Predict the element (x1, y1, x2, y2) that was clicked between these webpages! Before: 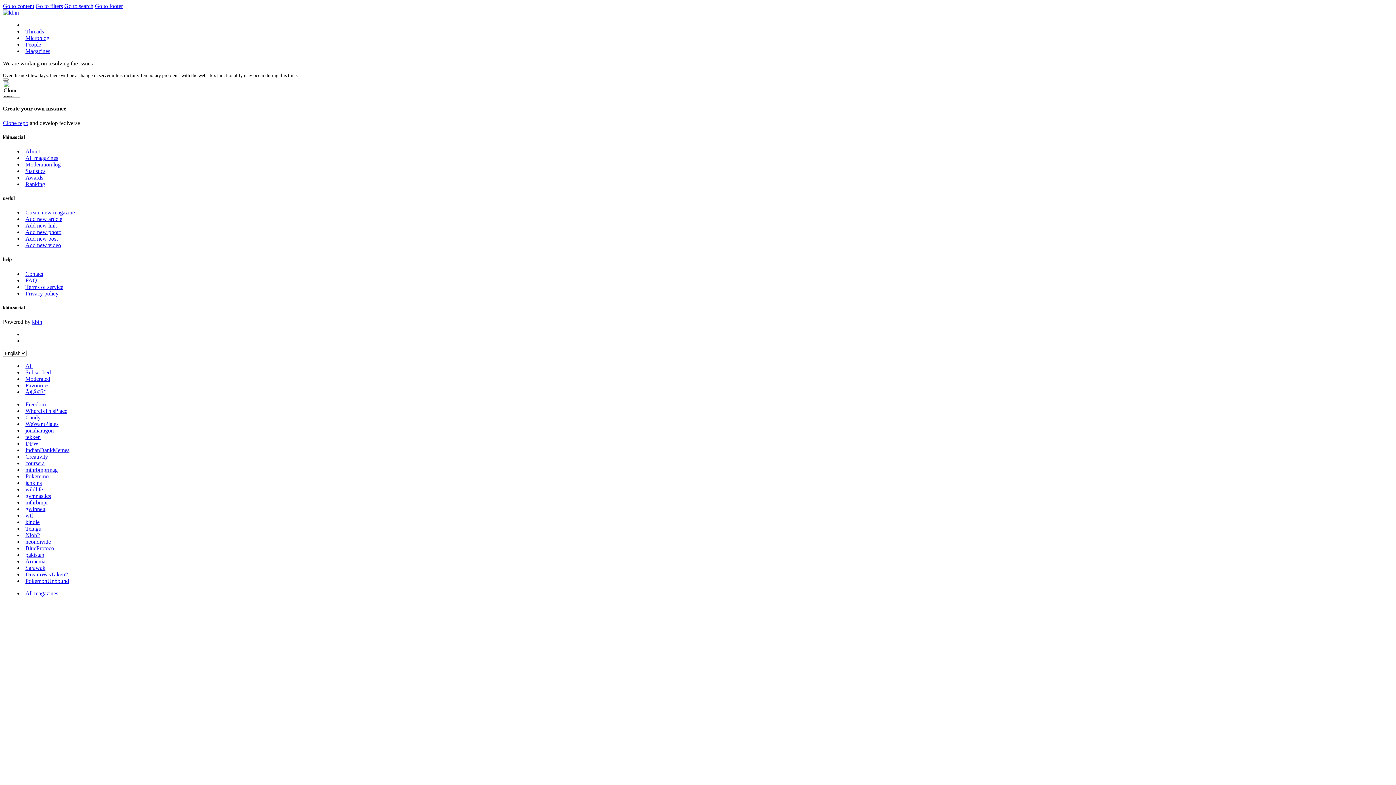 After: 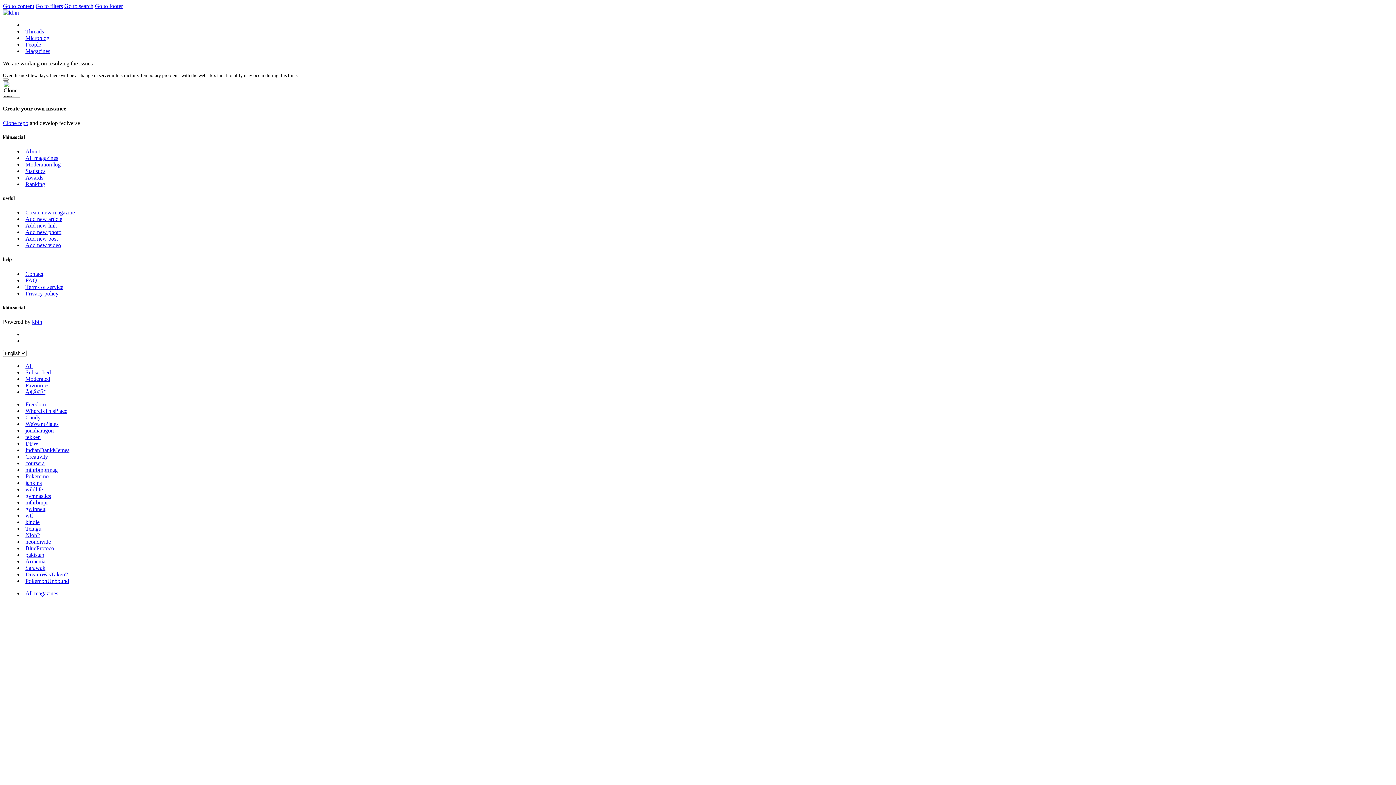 Action: bbox: (25, 421, 58, 427) label: WeWantPlates